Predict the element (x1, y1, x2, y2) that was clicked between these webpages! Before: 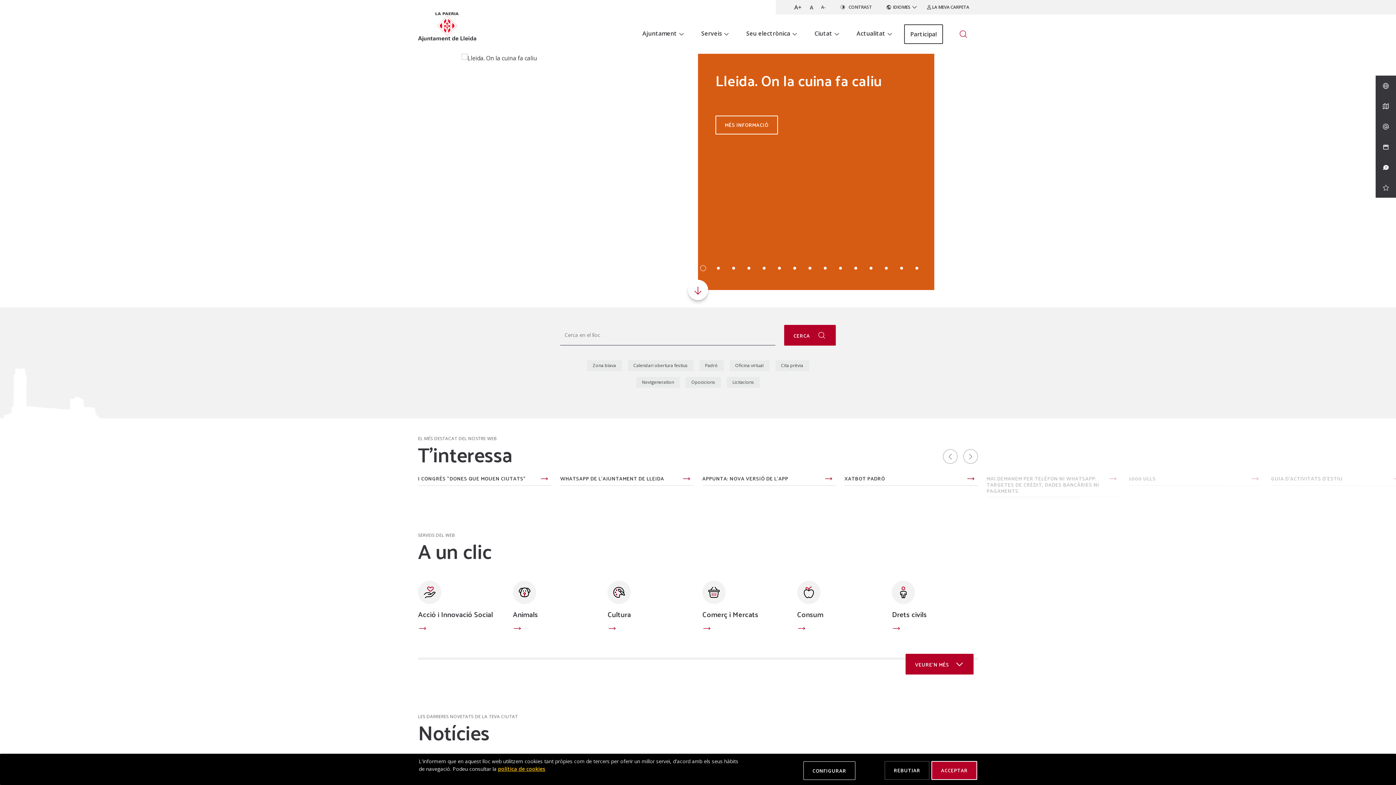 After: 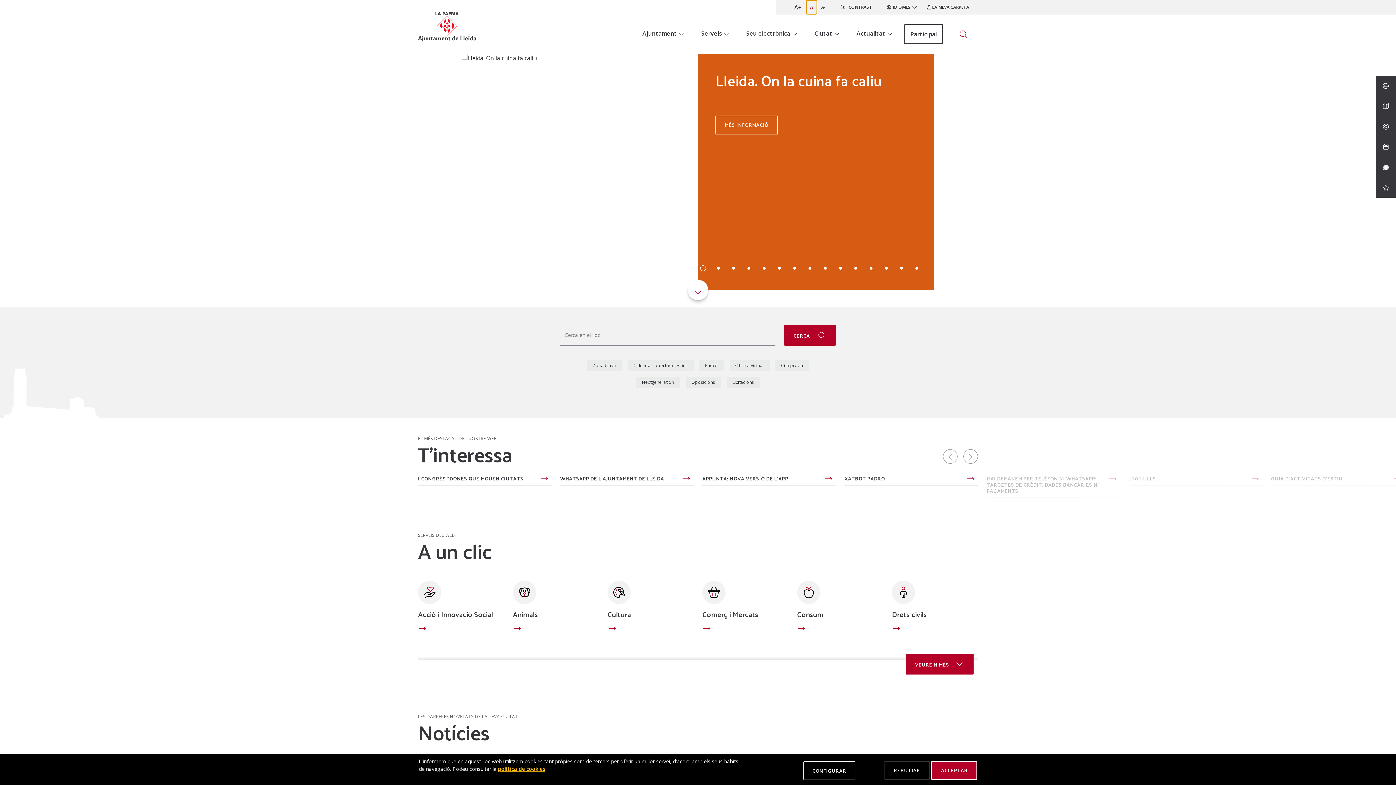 Action: label: A bbox: (806, 0, 817, 14)